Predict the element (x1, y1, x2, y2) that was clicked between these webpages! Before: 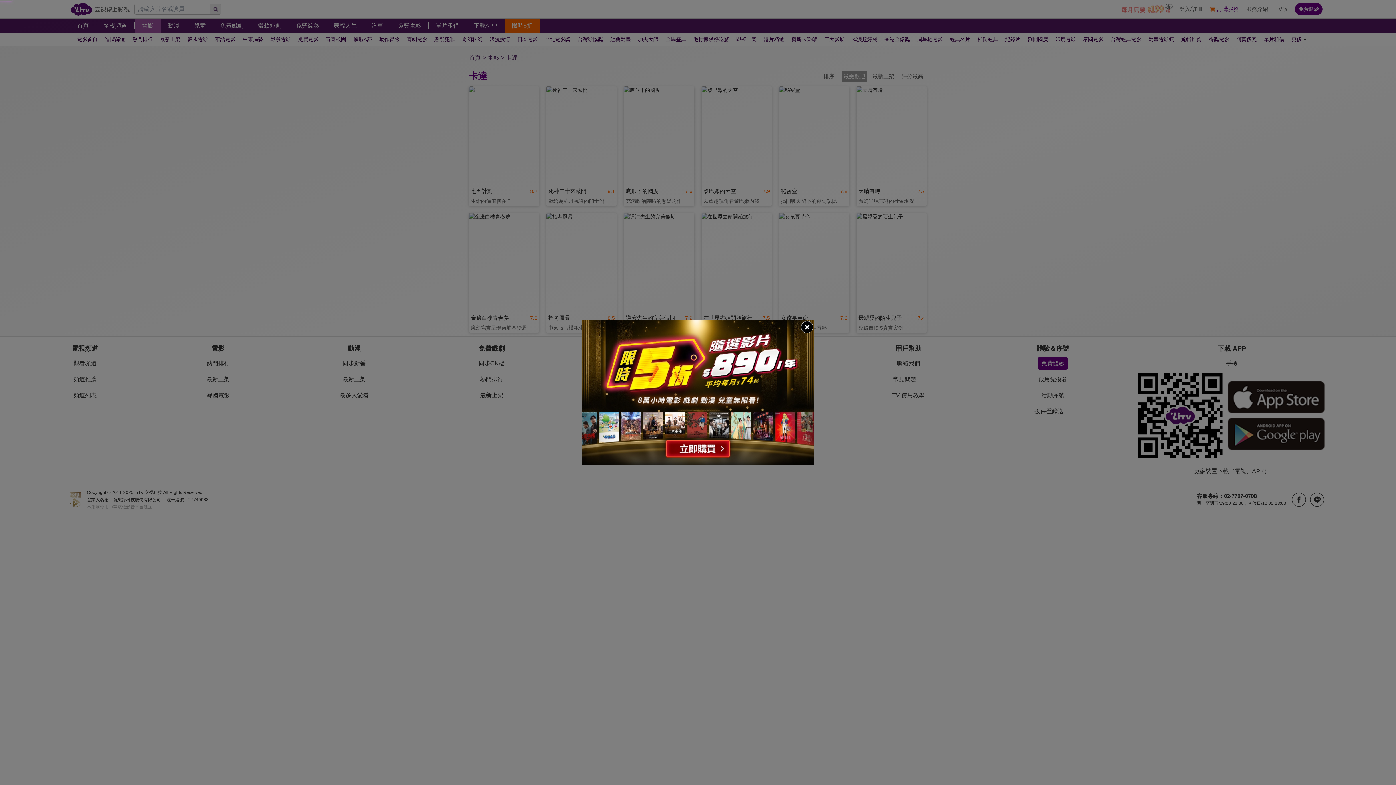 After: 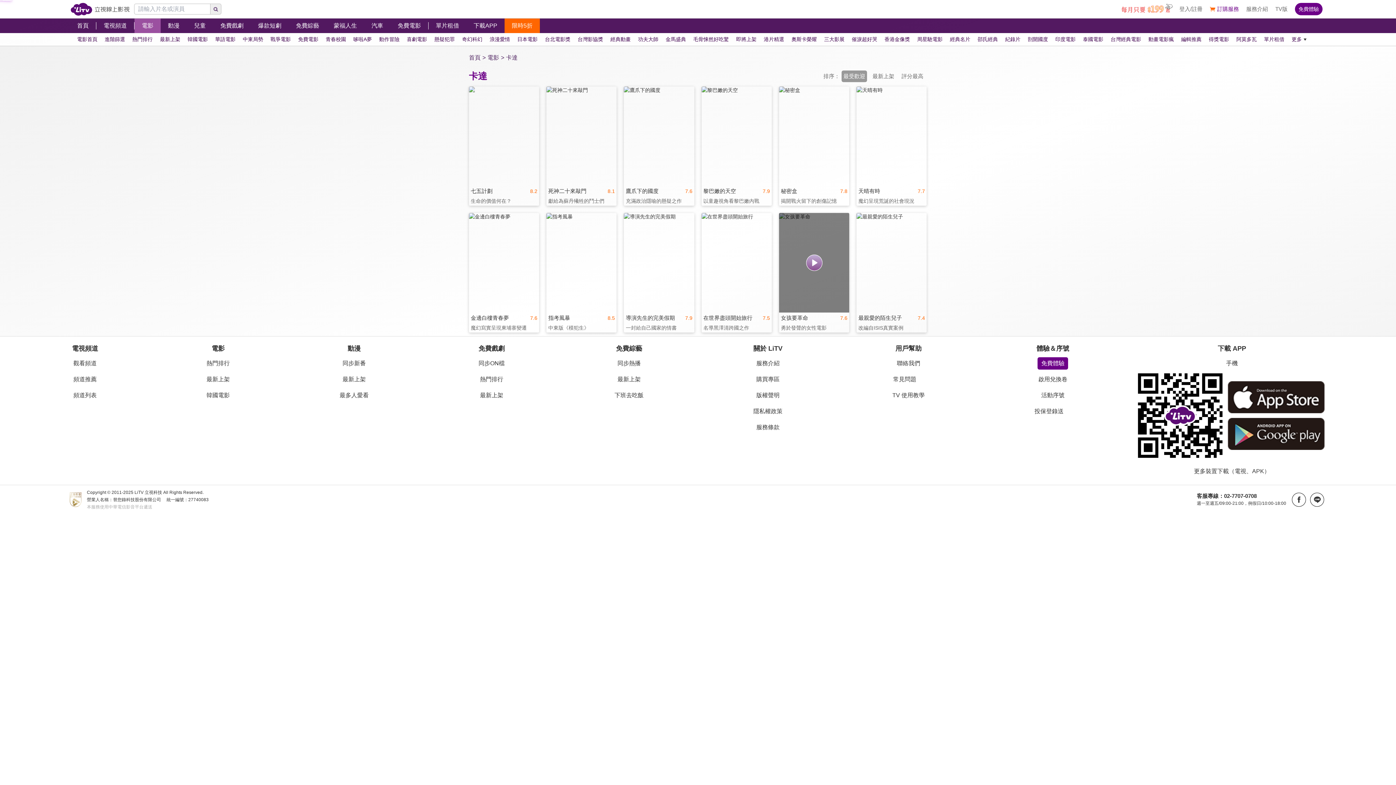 Action: bbox: (800, 320, 814, 334)